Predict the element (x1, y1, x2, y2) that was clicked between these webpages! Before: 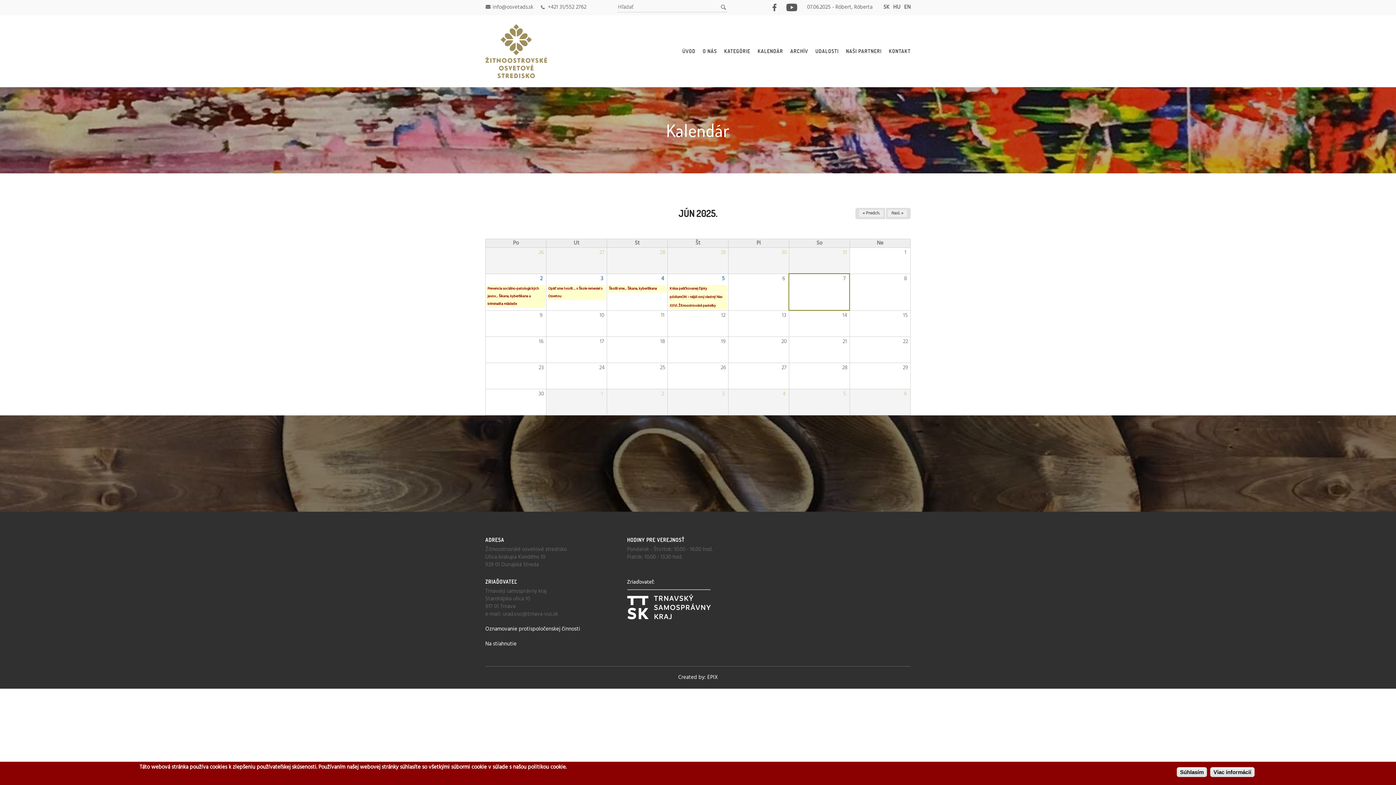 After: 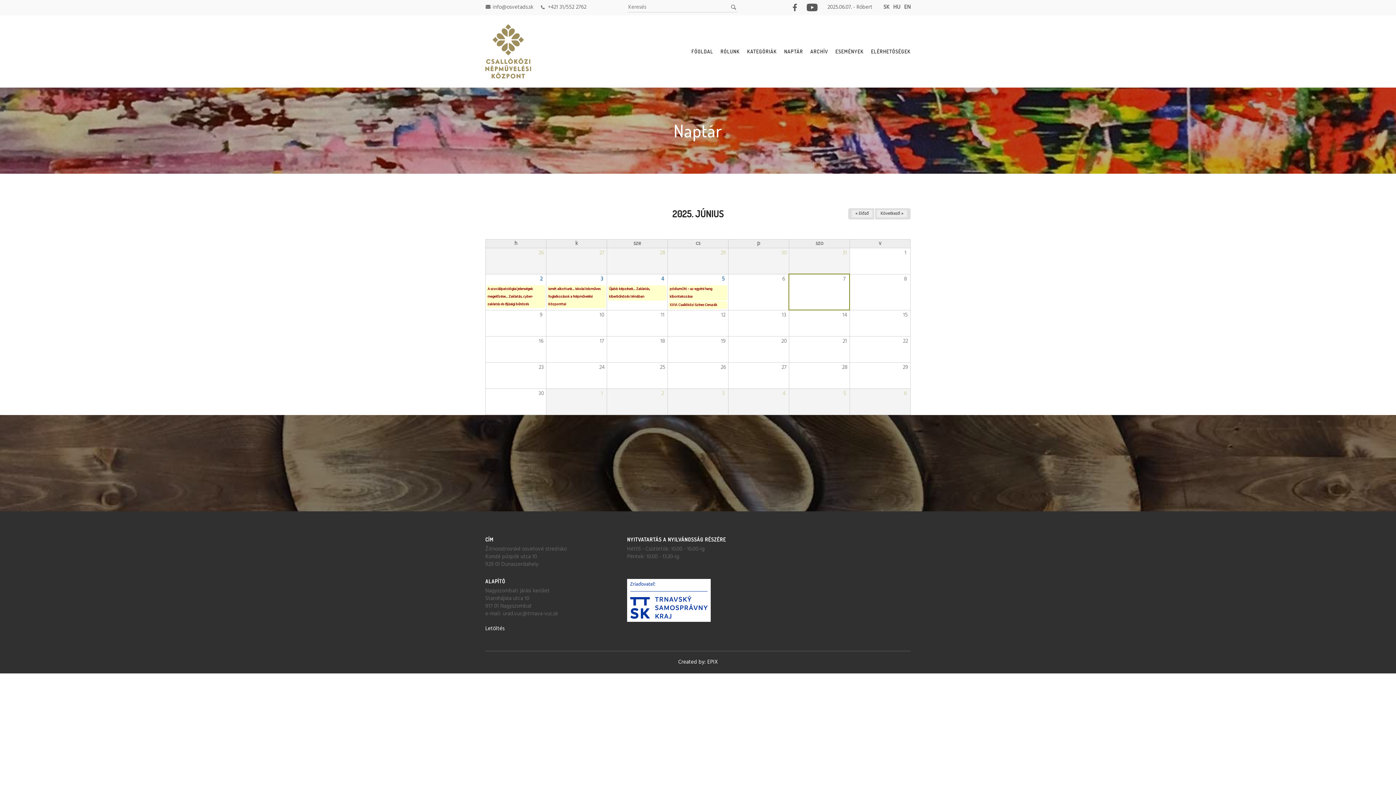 Action: label: HU bbox: (889, 3, 900, 11)